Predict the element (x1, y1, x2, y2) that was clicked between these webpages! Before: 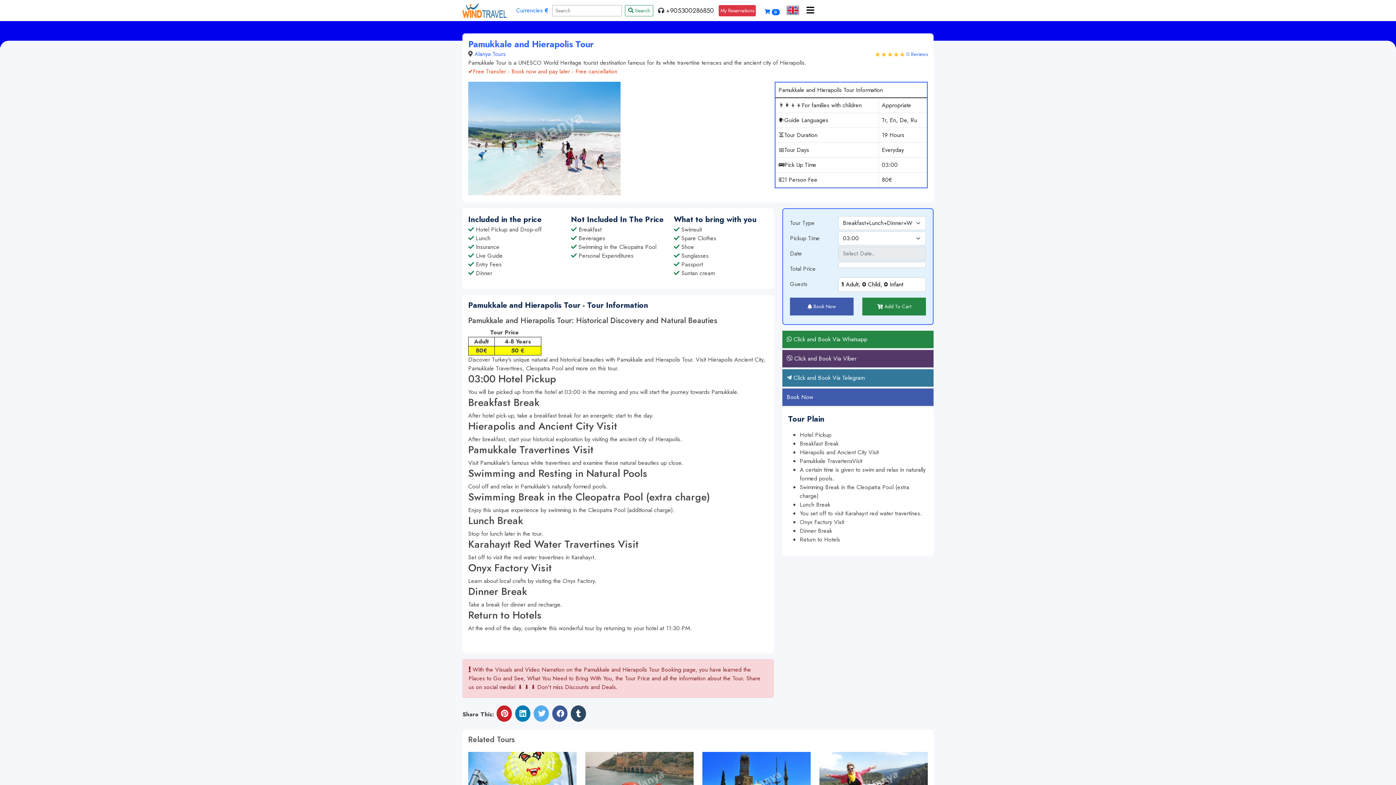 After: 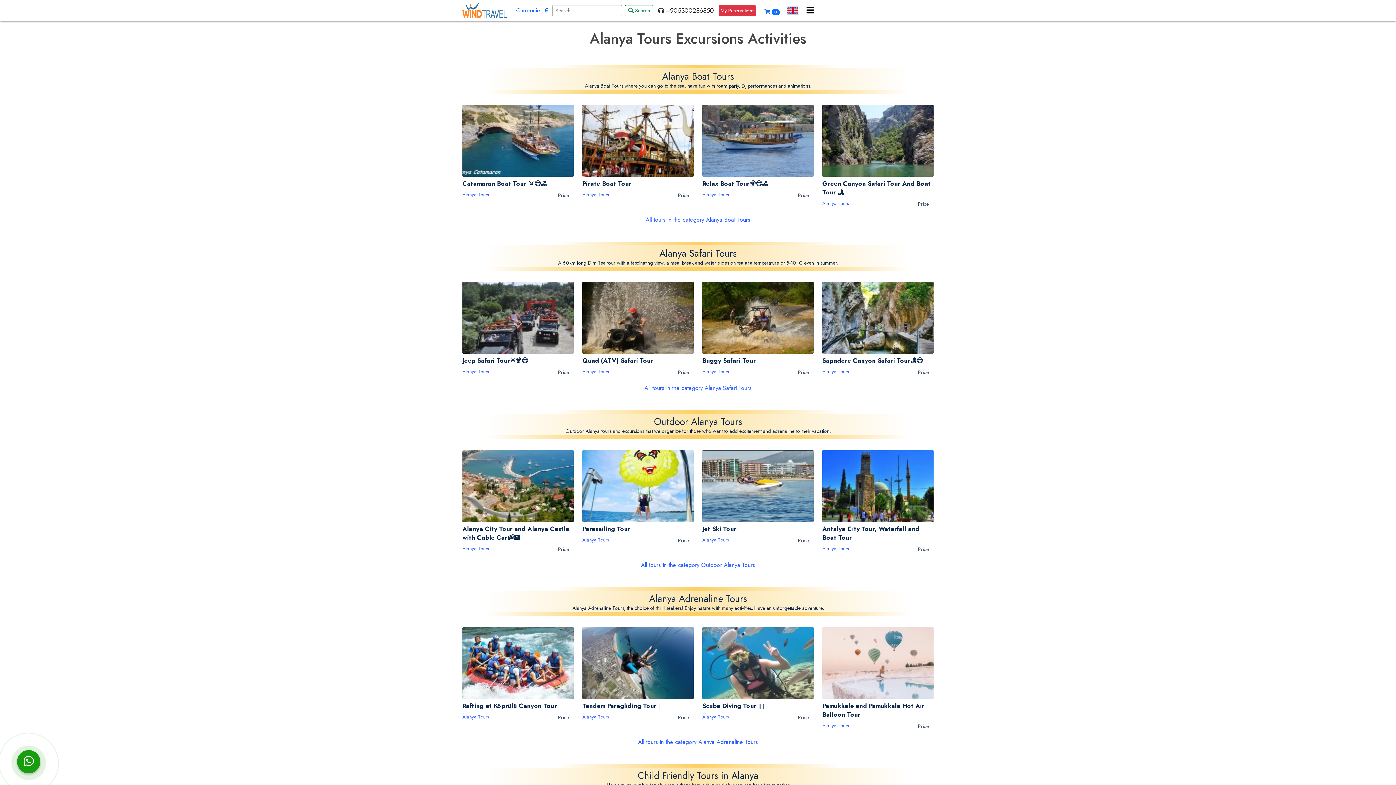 Action: label:  0 bbox: (758, 4, 785, 18)